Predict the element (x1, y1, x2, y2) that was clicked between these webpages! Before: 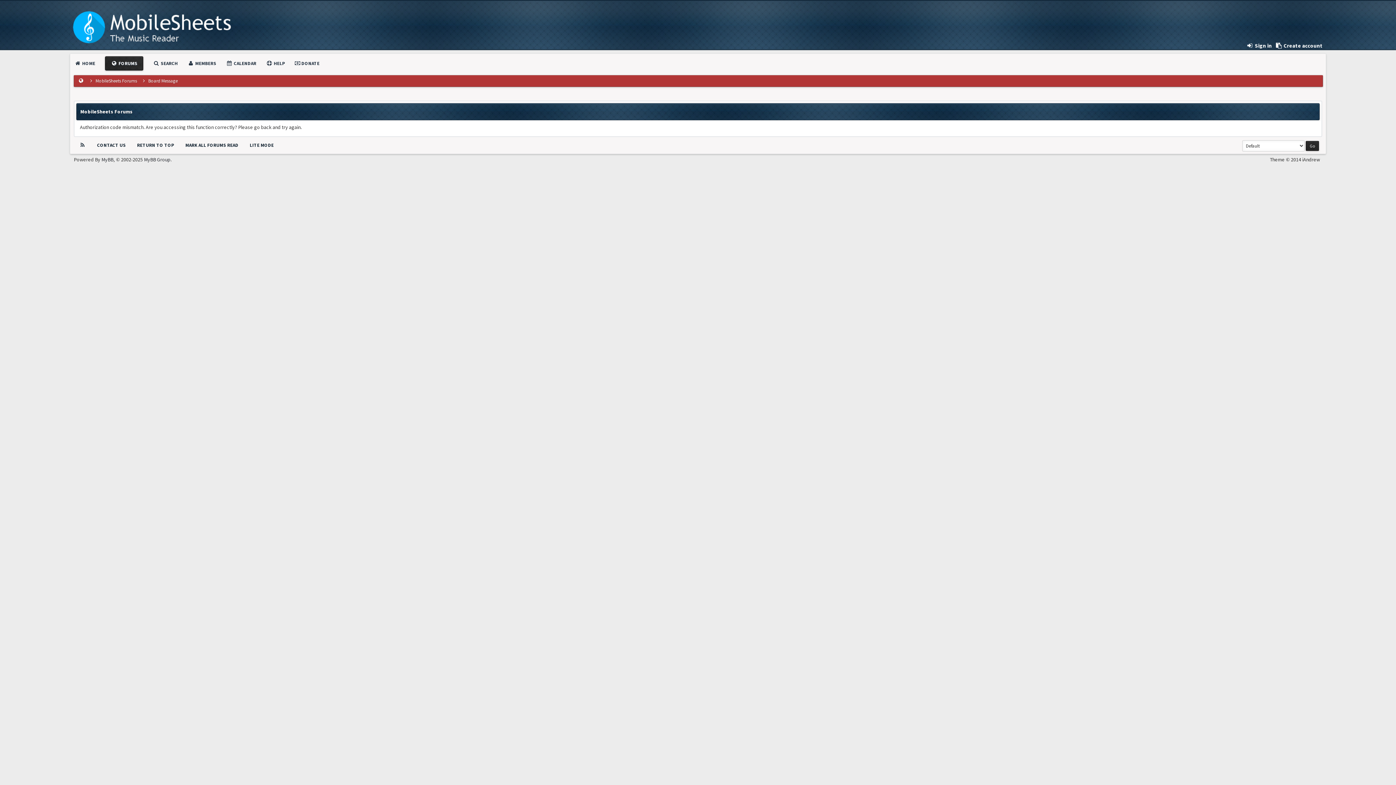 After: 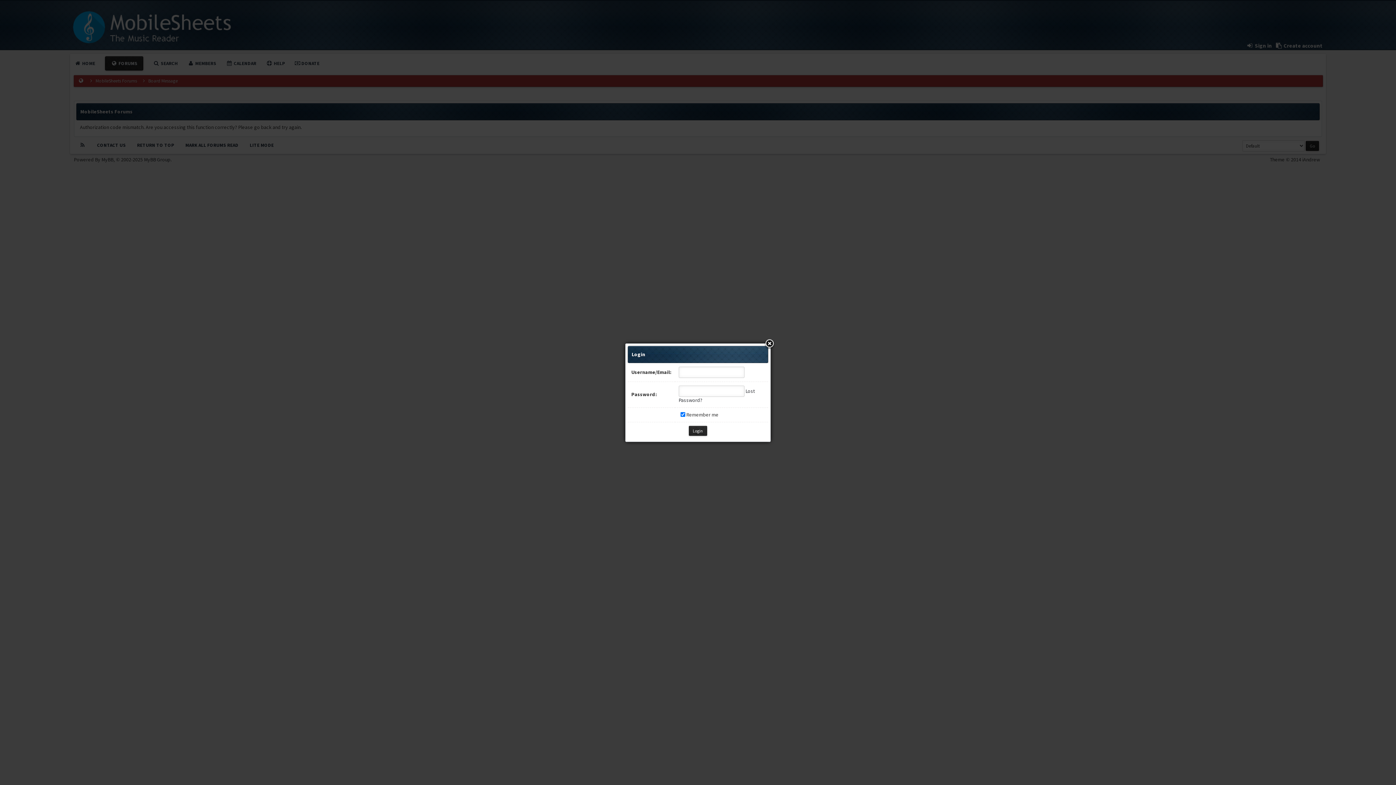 Action: bbox: (1246, 42, 1272, 49) label:  Sign in